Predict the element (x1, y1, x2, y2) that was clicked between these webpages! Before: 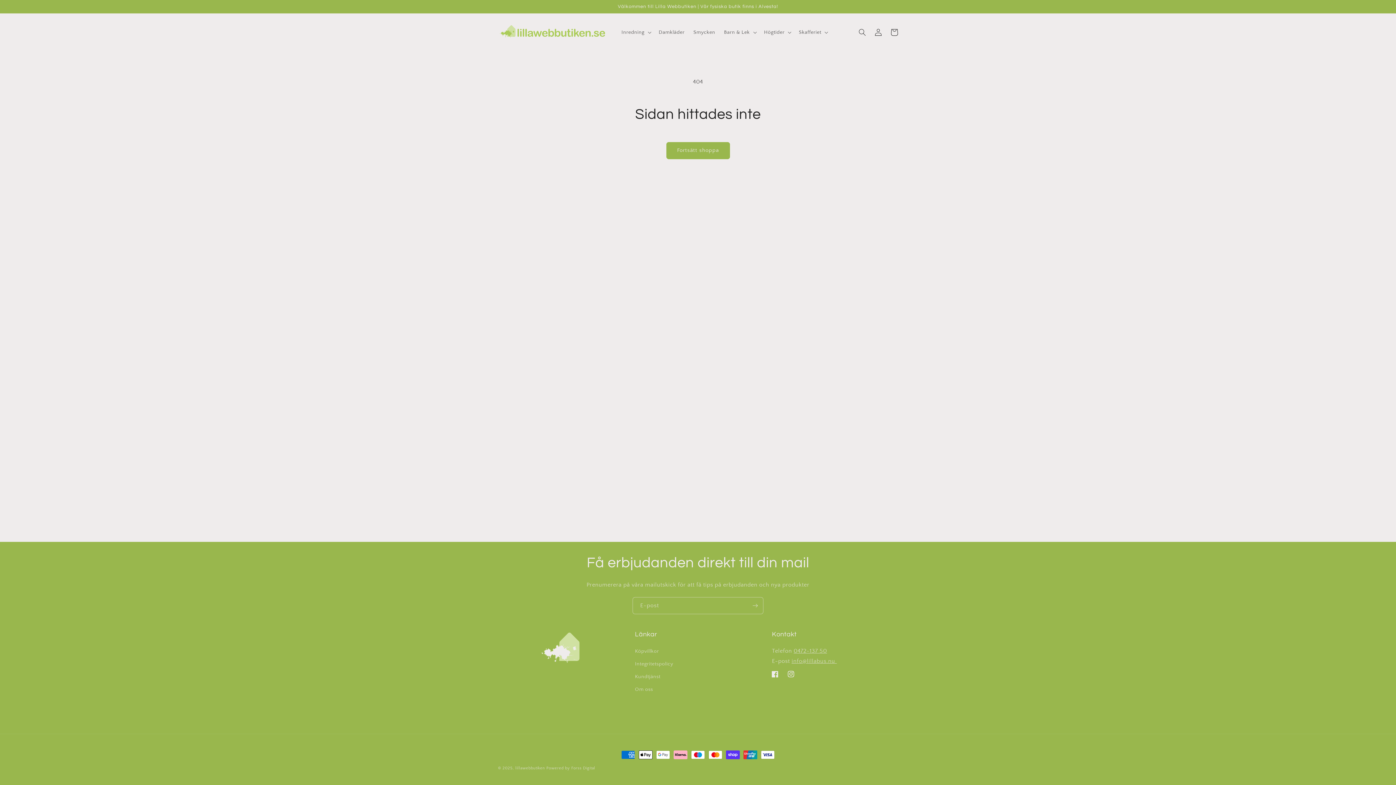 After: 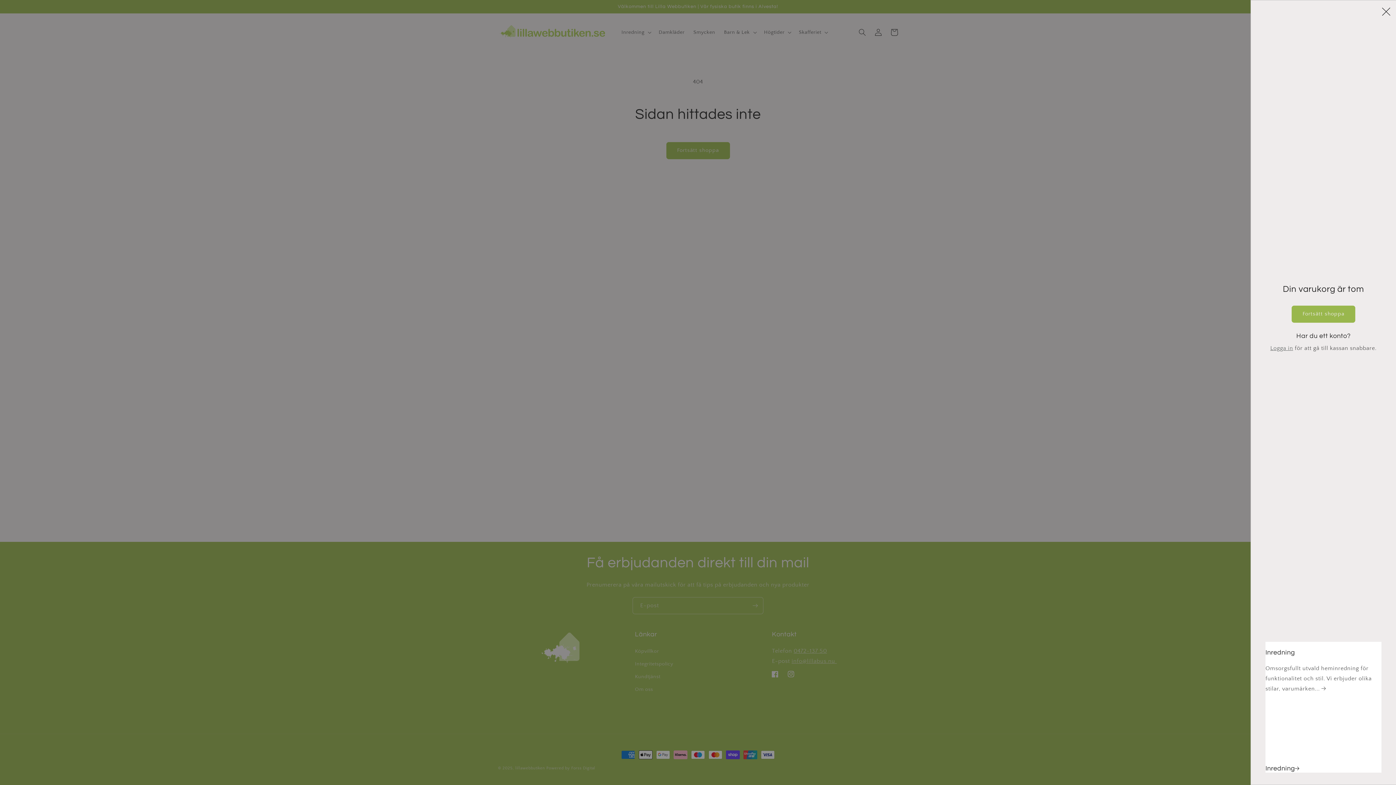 Action: bbox: (886, 24, 902, 40) label: Varukorg